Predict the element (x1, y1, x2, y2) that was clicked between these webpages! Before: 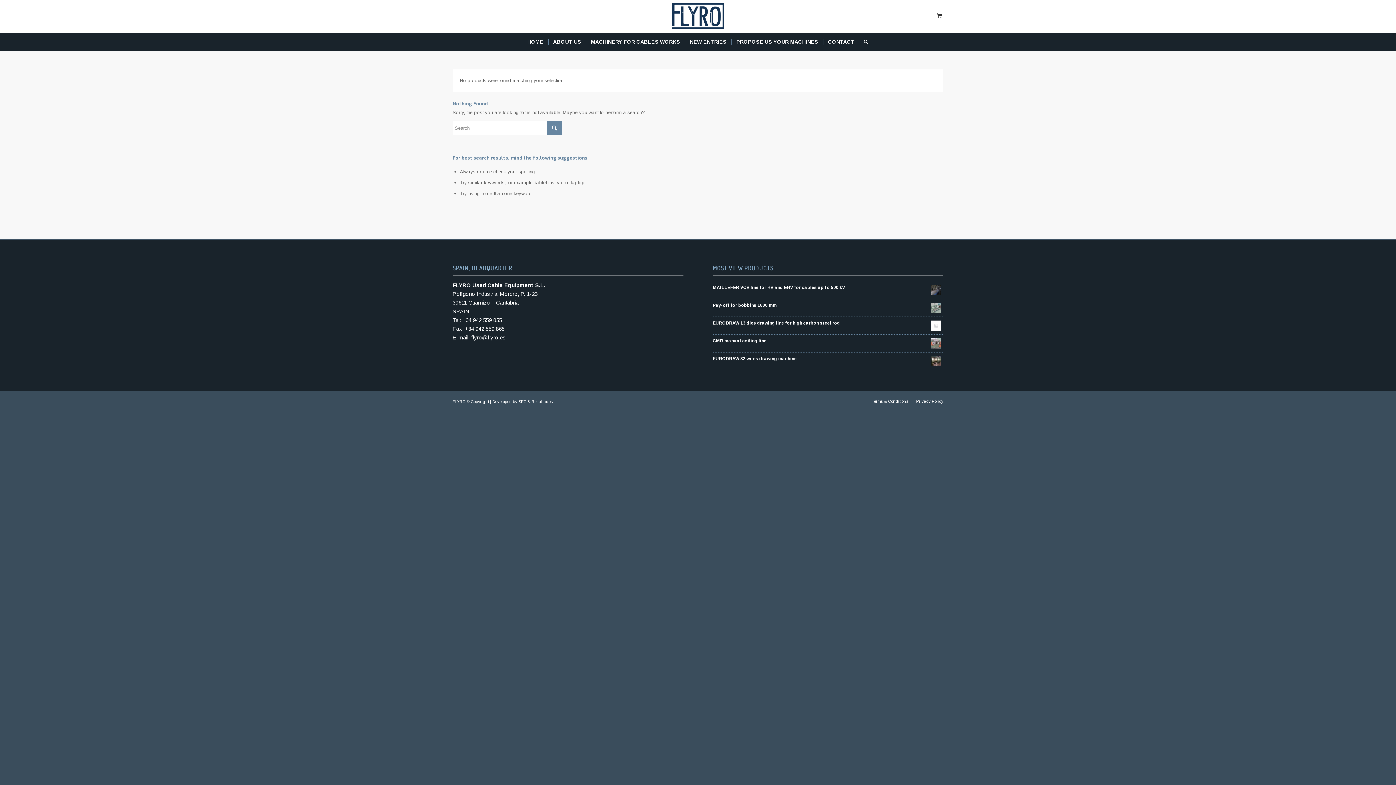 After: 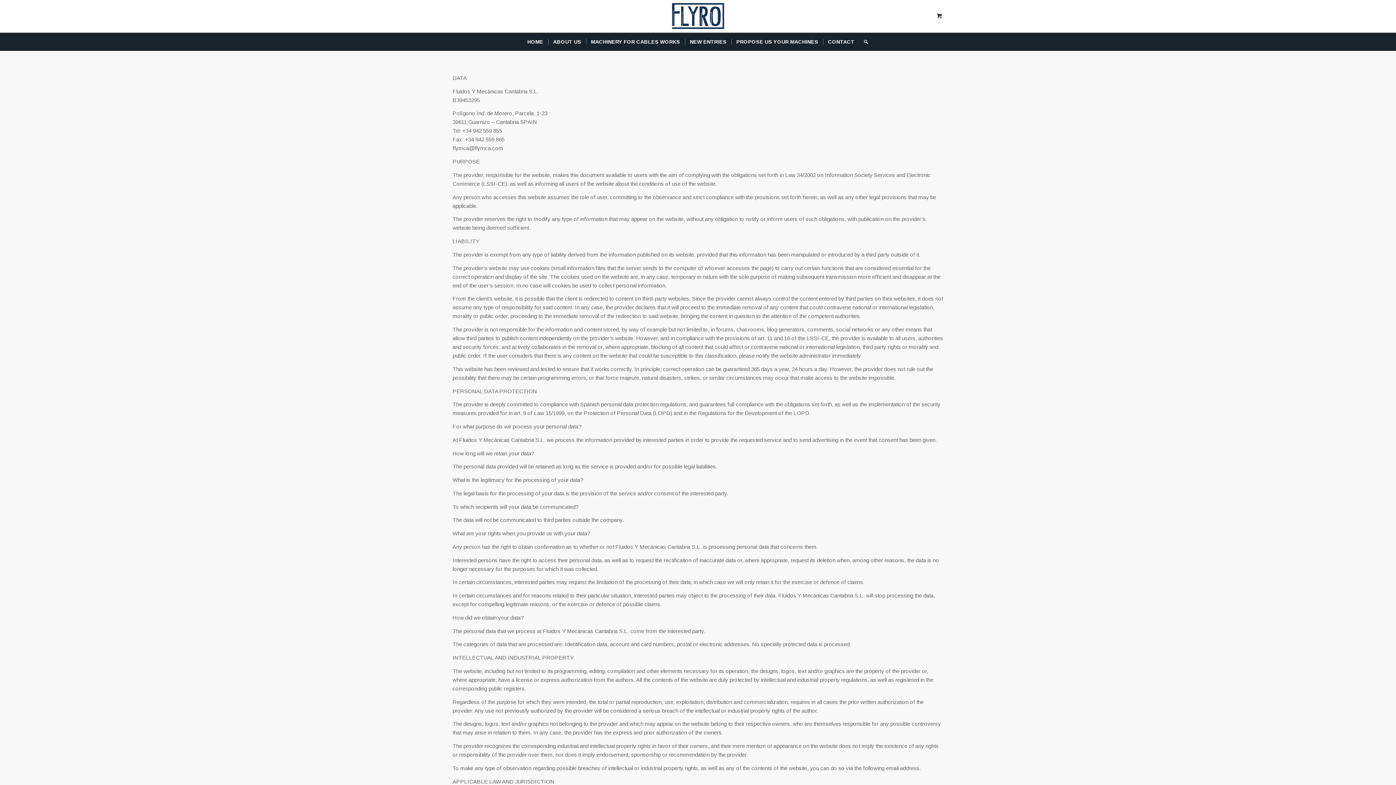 Action: label: Terms & Conditions bbox: (872, 399, 908, 403)